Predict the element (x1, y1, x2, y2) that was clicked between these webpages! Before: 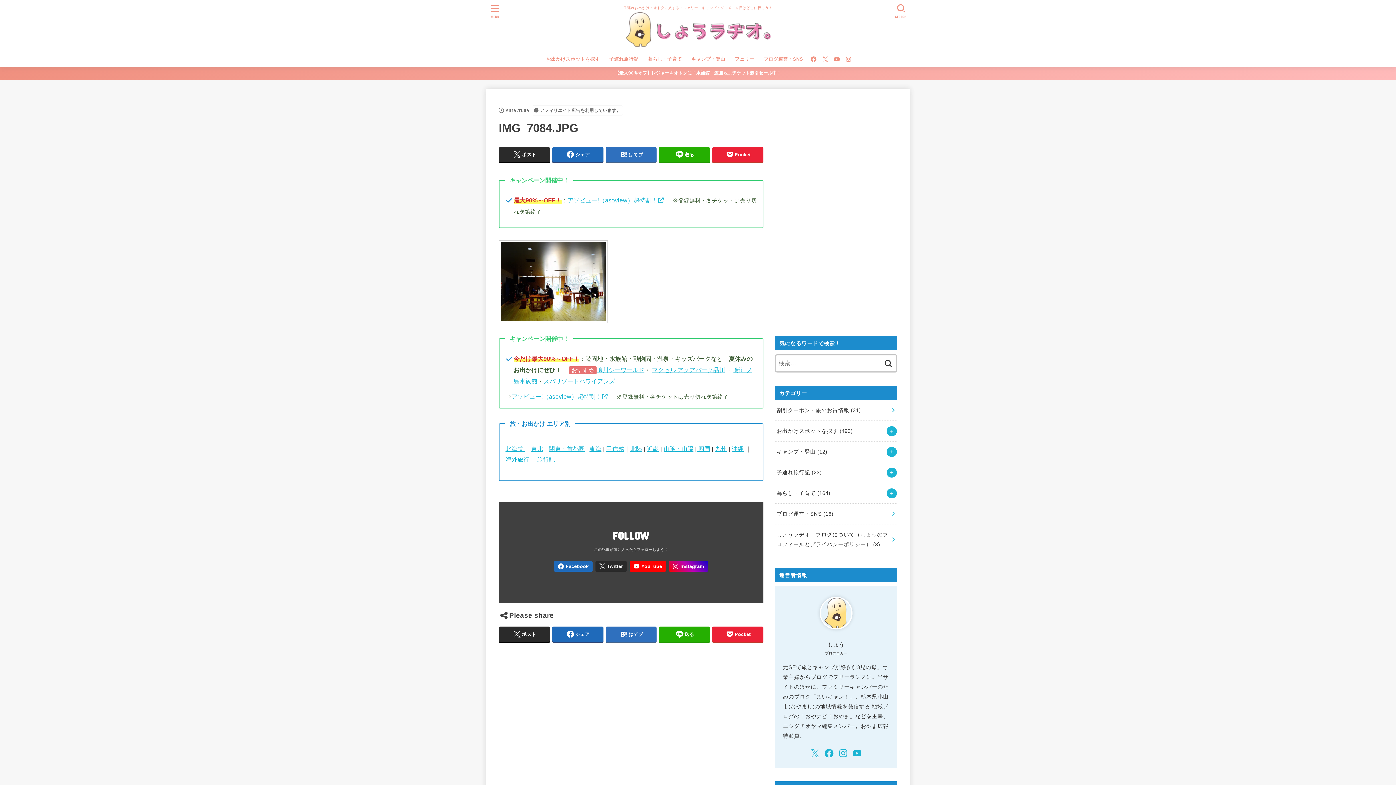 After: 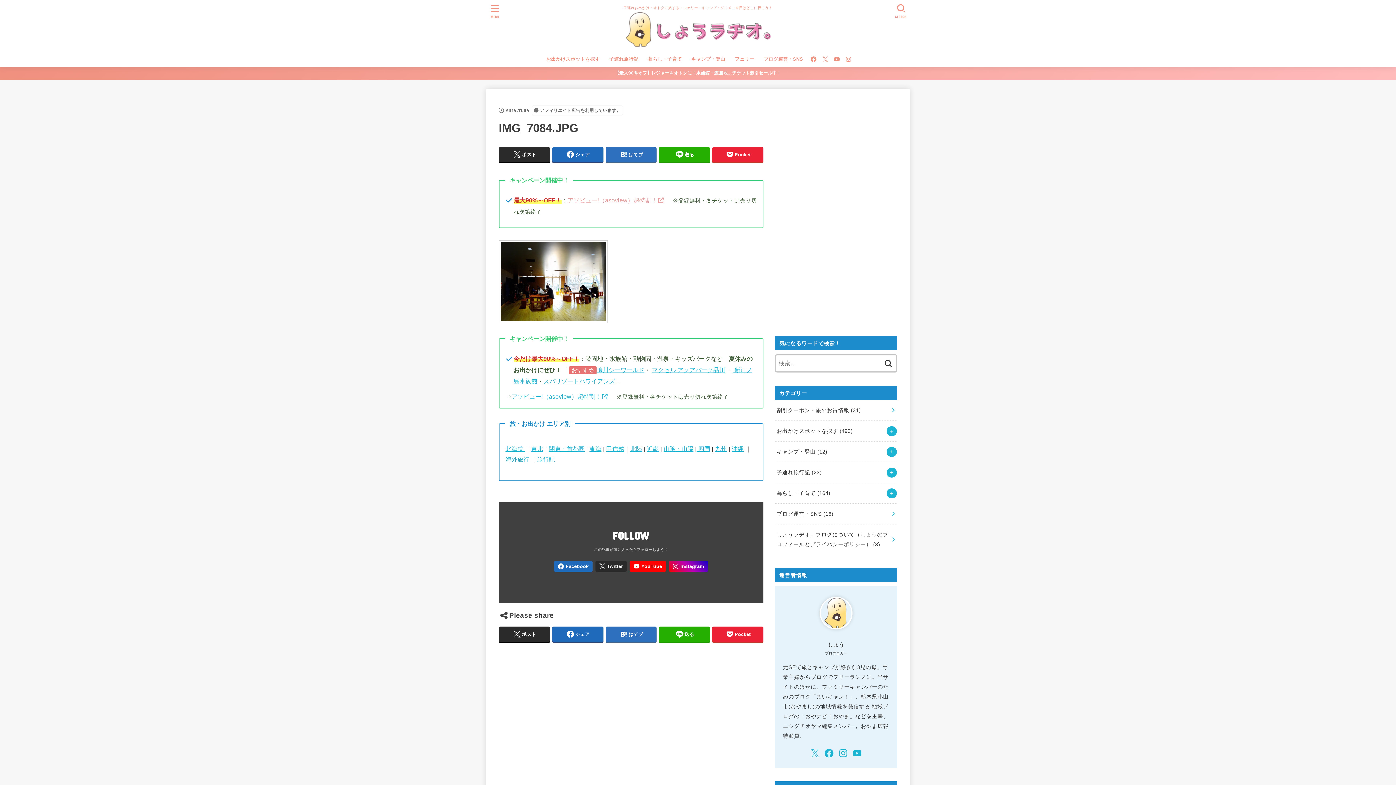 Action: label: アソビュー!（asoview）超特割！ bbox: (567, 197, 665, 203)